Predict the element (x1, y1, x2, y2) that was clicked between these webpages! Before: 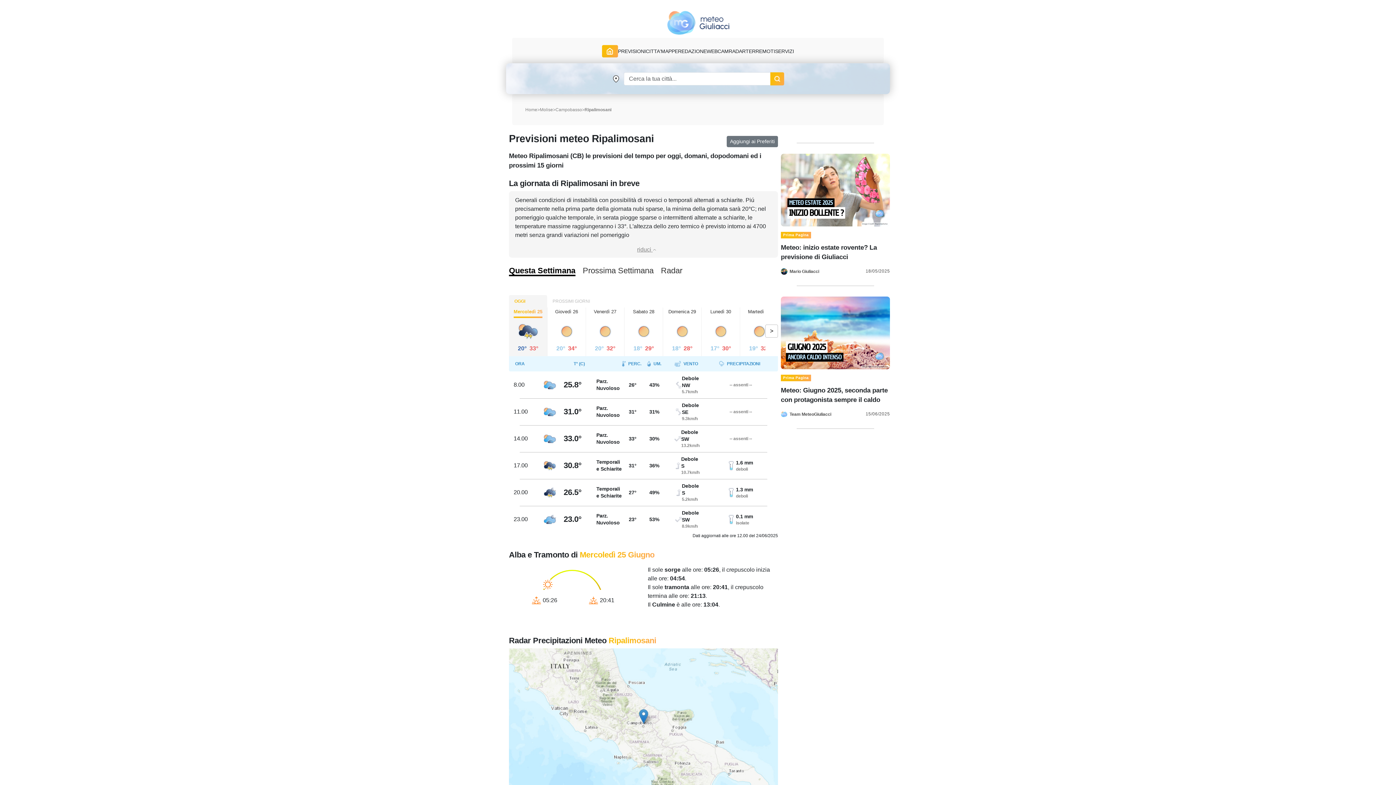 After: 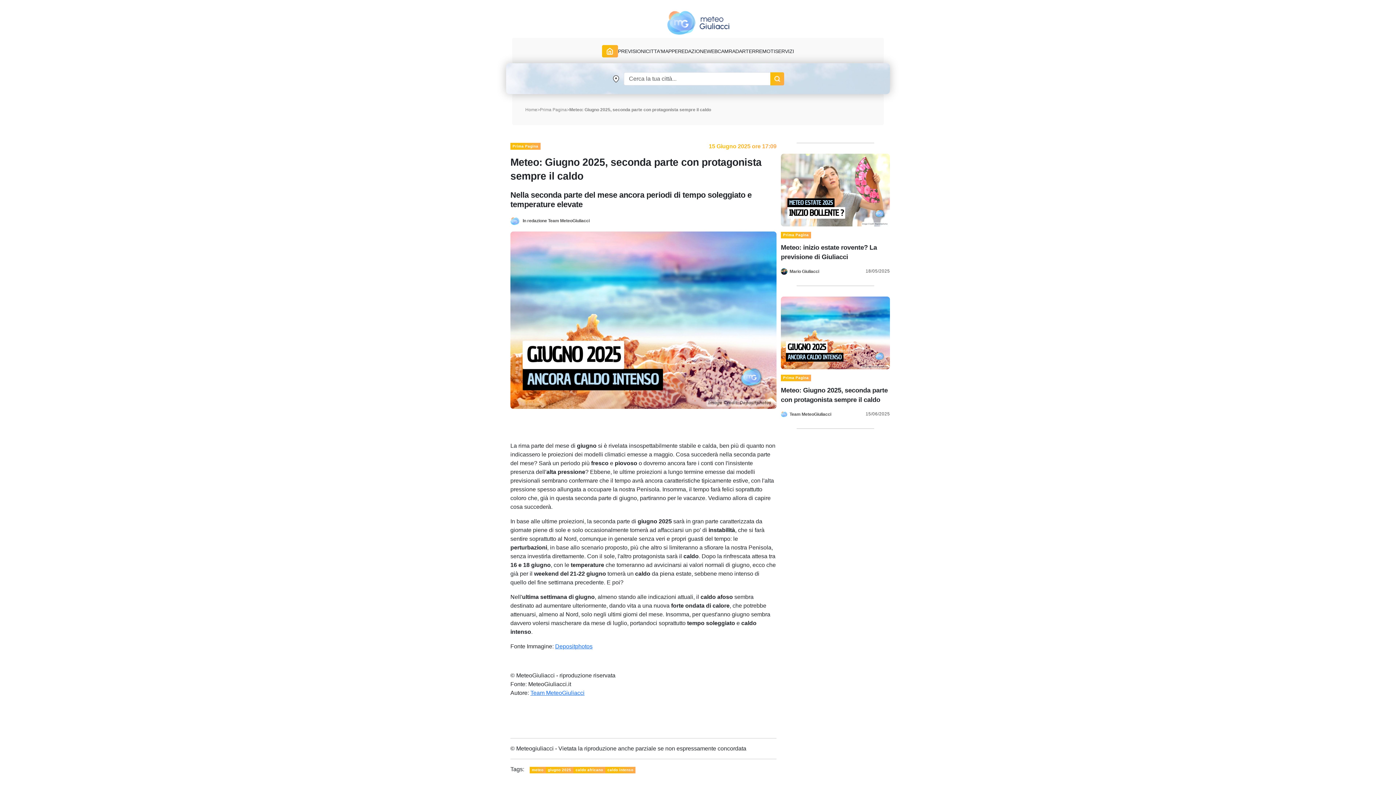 Action: label: Meteo: Giugno 2025, seconda parte con protagonista sempre il caldo bbox: (781, 385, 890, 407)